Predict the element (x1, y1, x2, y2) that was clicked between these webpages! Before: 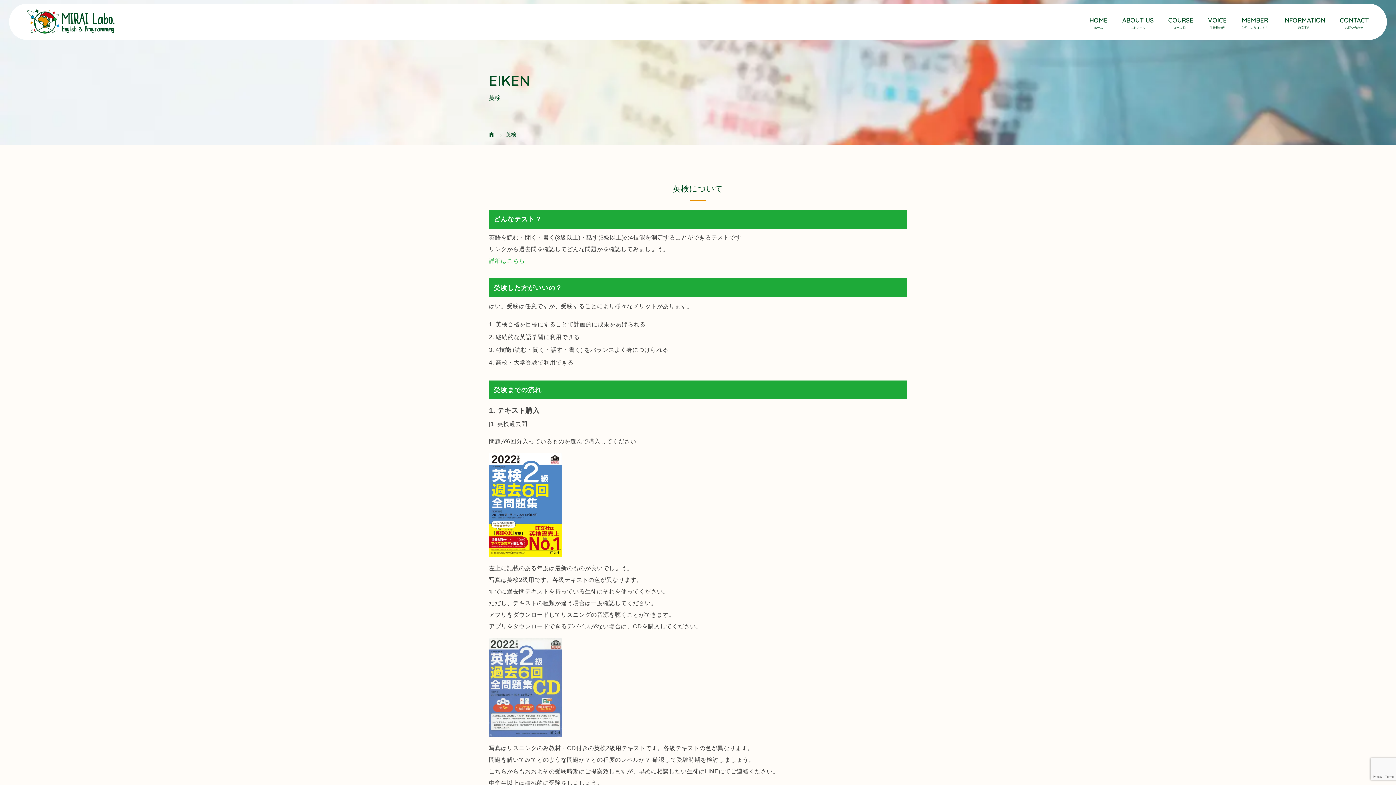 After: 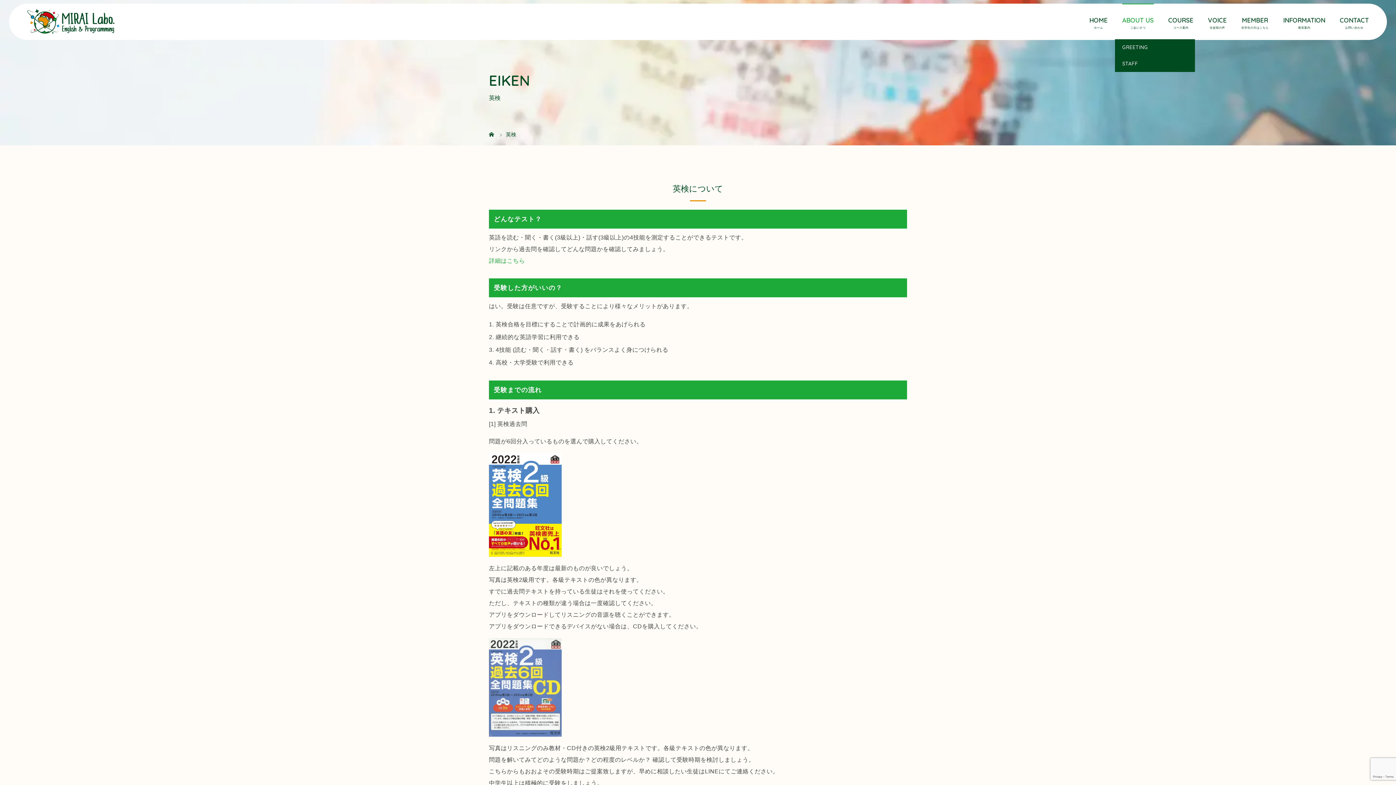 Action: bbox: (1115, 3, 1161, 39) label: ABOUT US